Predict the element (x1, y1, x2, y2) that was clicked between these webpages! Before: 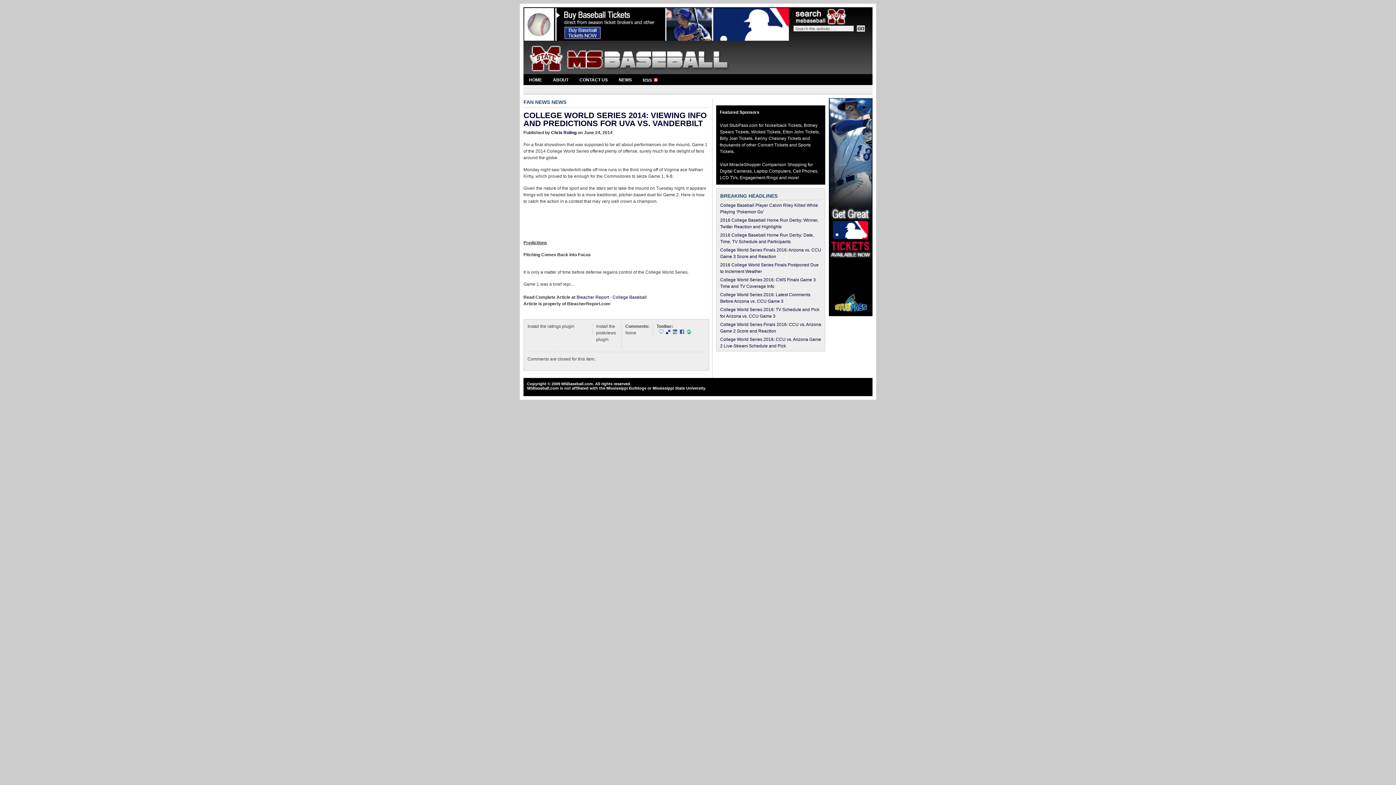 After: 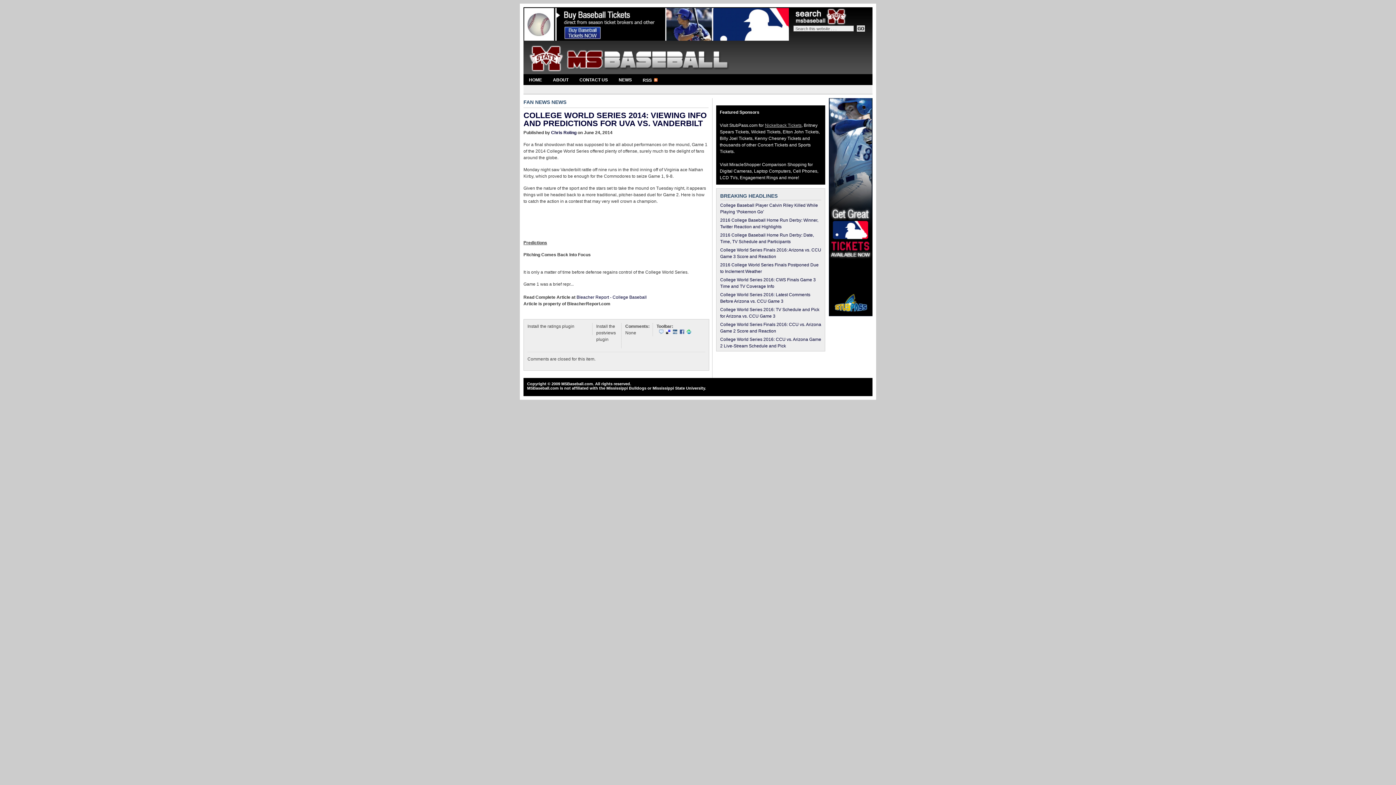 Action: bbox: (765, 122, 801, 128) label: Nickelback Tickets